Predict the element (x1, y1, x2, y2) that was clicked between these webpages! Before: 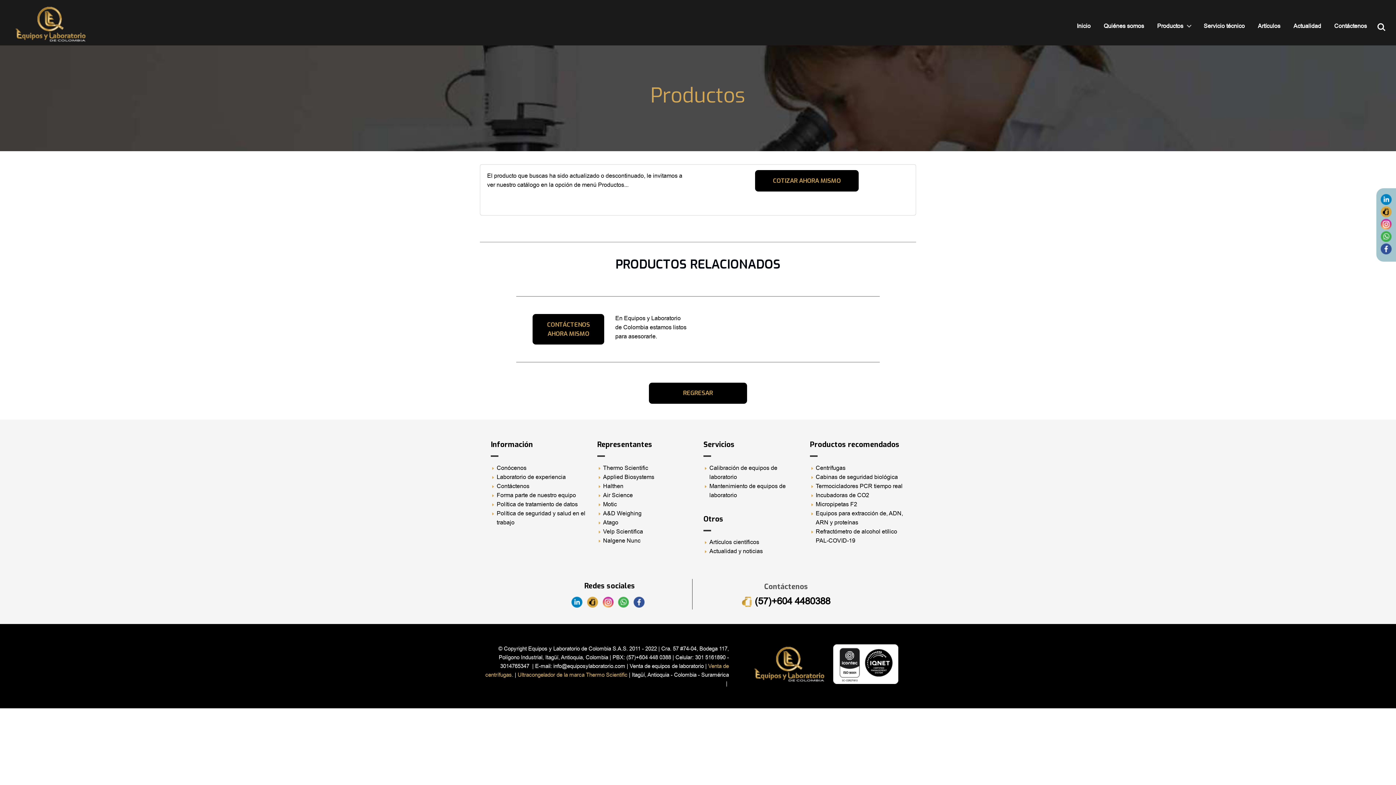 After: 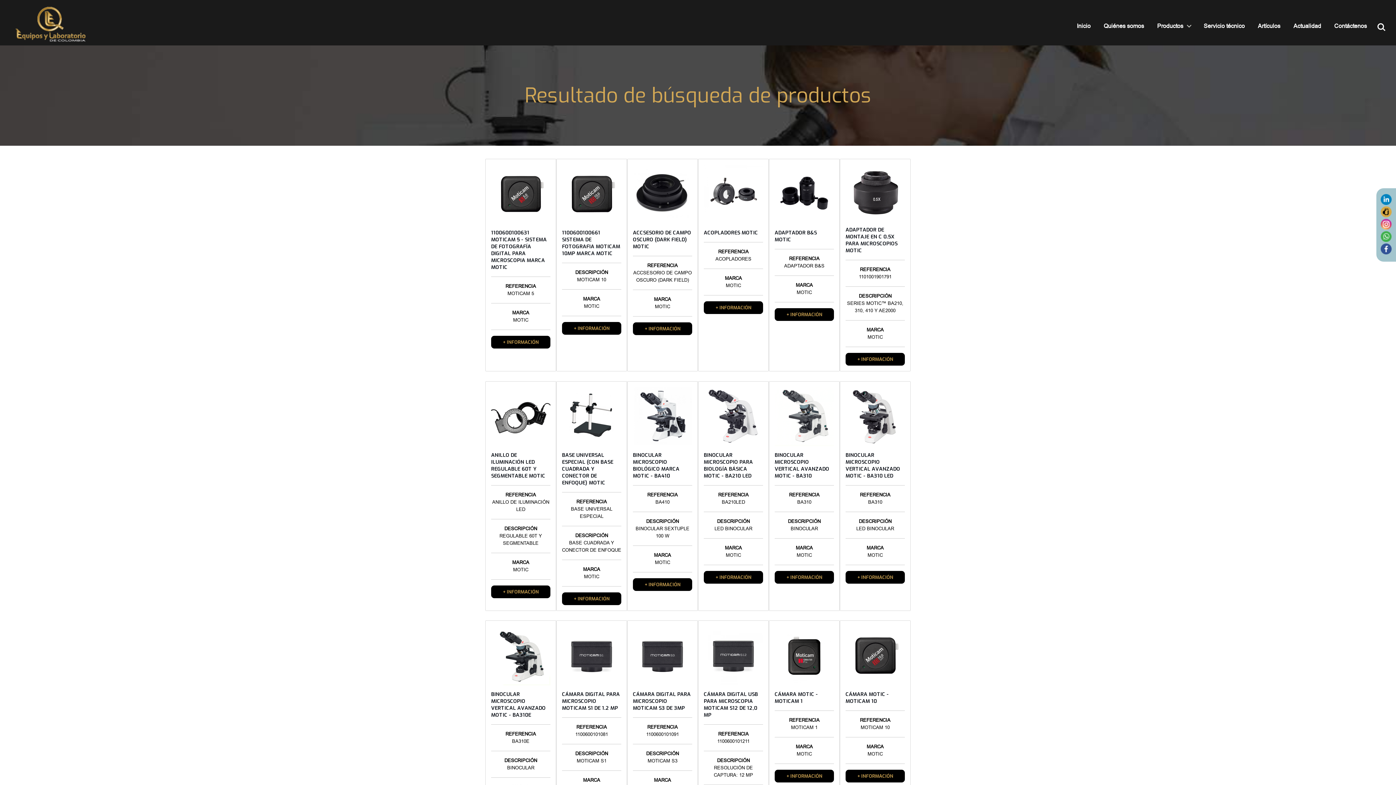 Action: bbox: (603, 500, 617, 508) label: Motic